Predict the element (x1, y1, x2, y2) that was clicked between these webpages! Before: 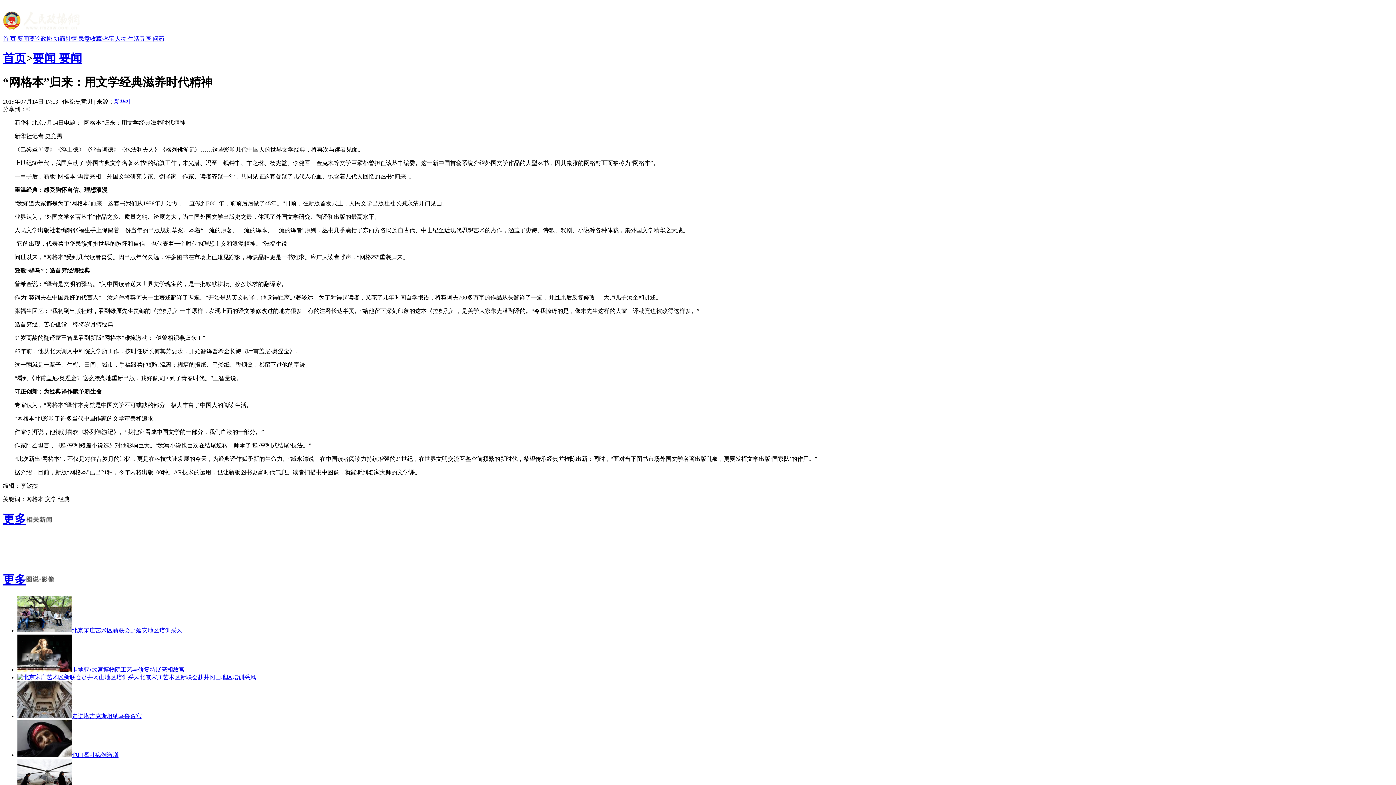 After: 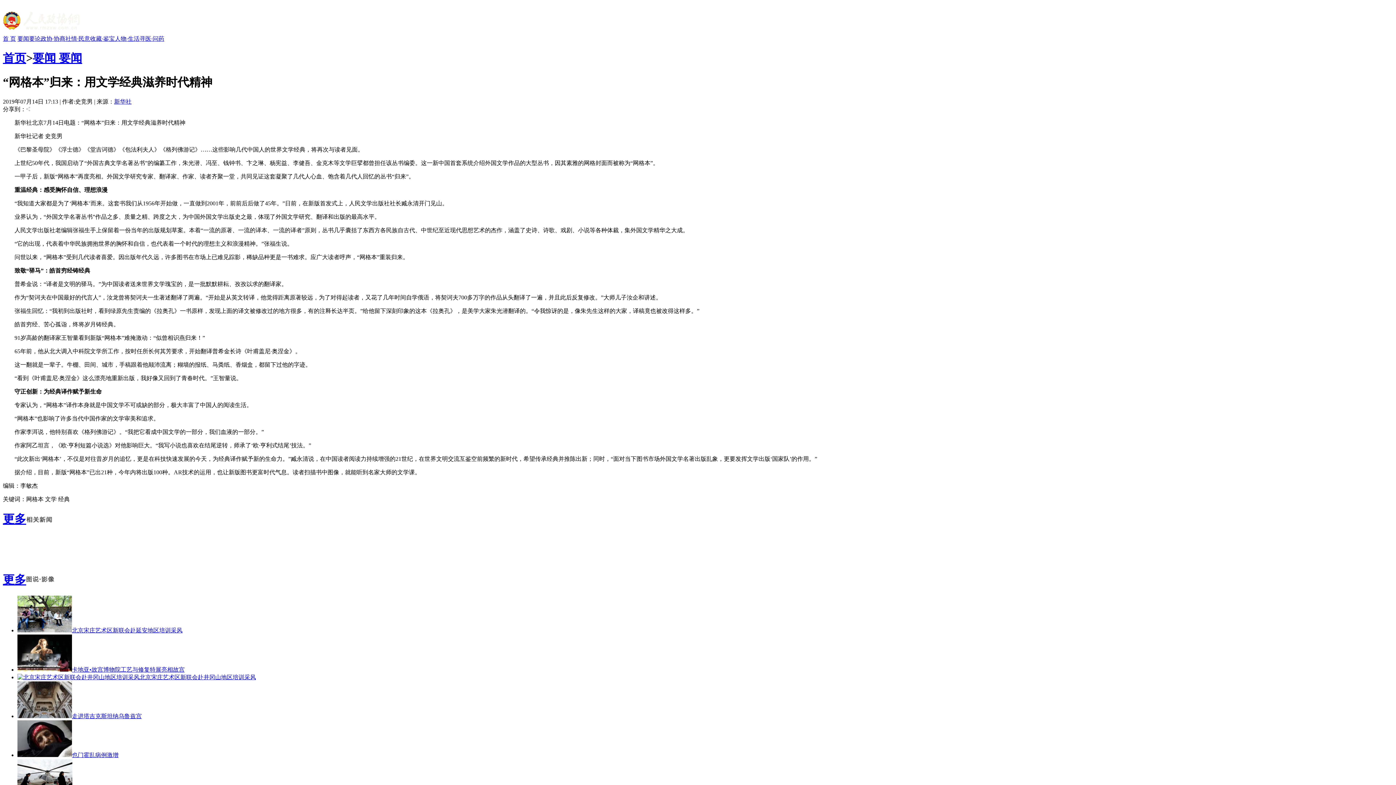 Action: bbox: (17, 627, 182, 633) label: 北京宋庄艺术区新联会赴延安地区培训采风